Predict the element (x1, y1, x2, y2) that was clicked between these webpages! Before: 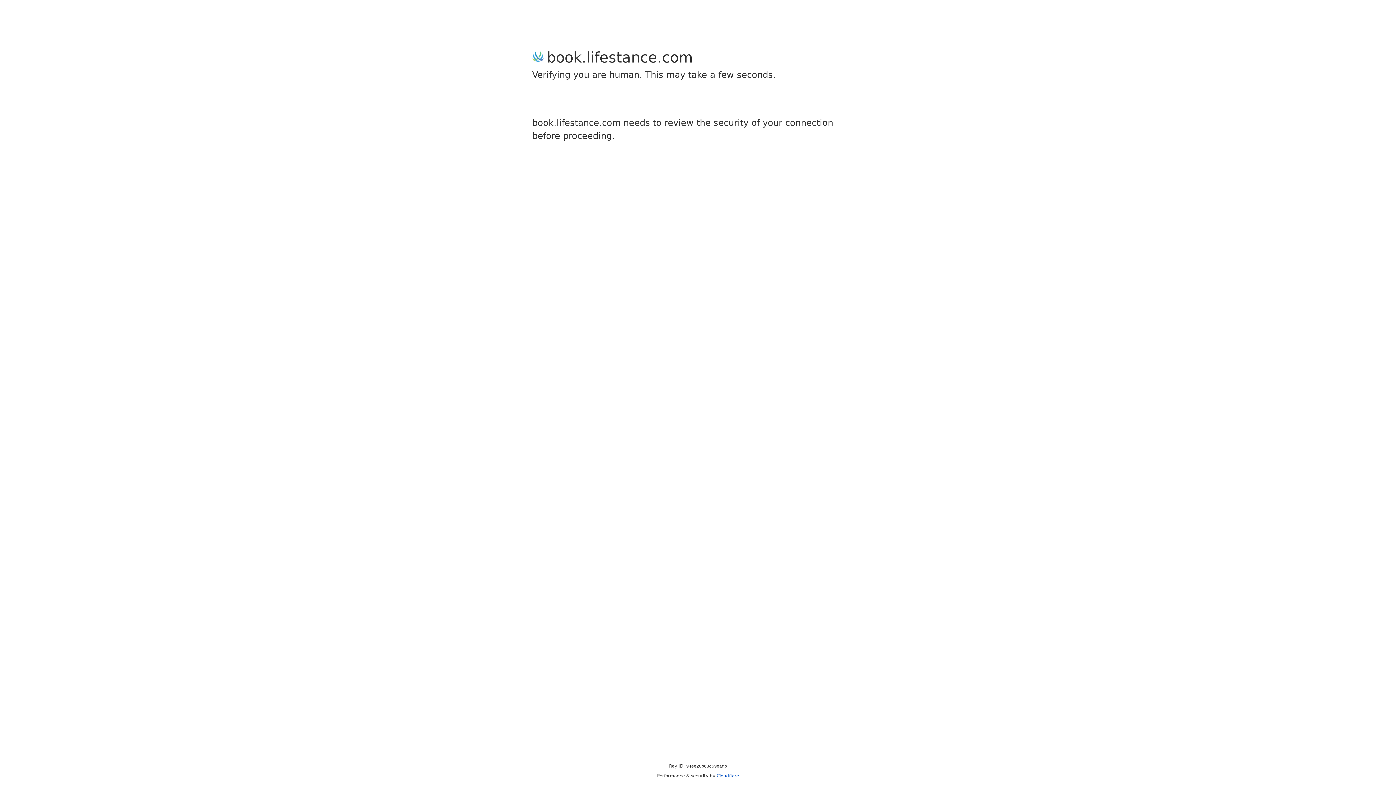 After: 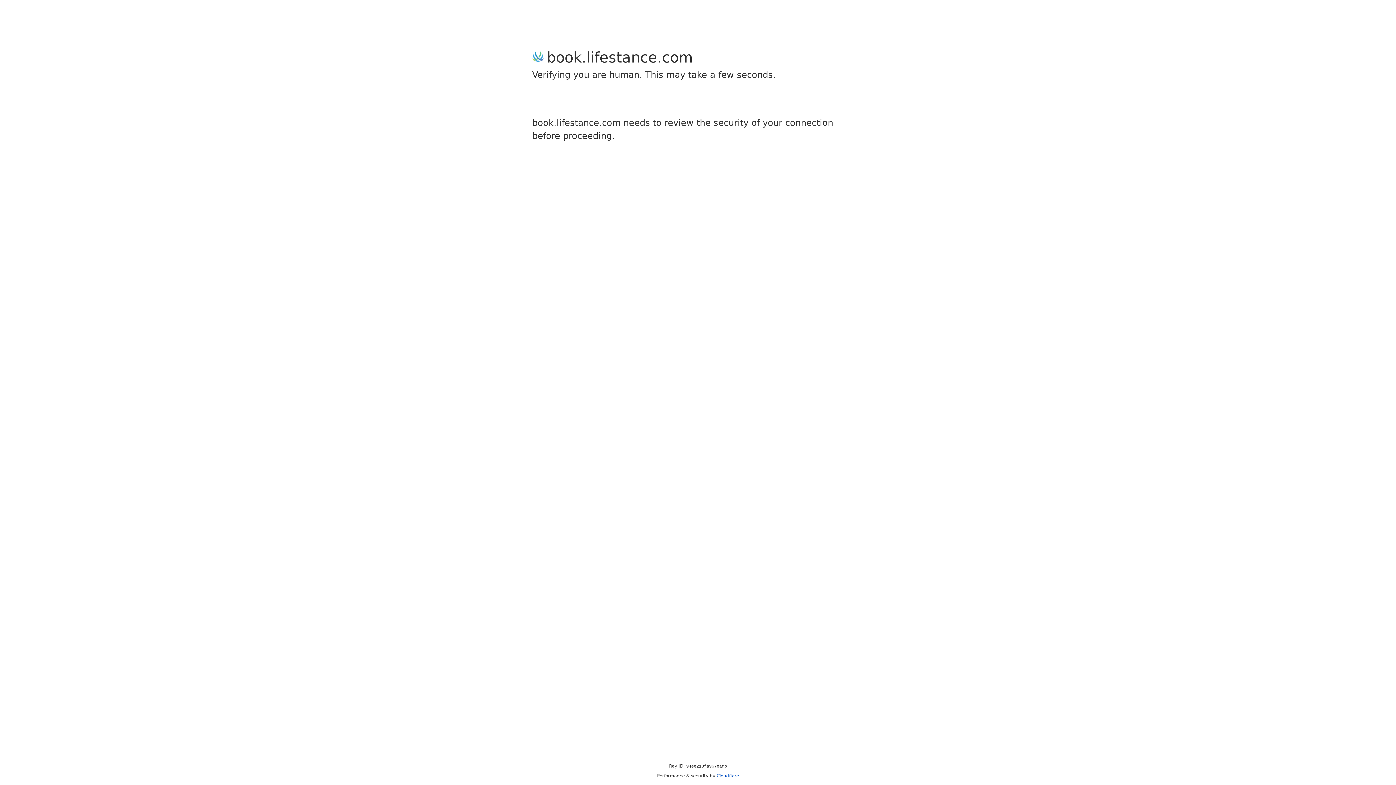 Action: label: Cloudflare bbox: (716, 773, 739, 778)